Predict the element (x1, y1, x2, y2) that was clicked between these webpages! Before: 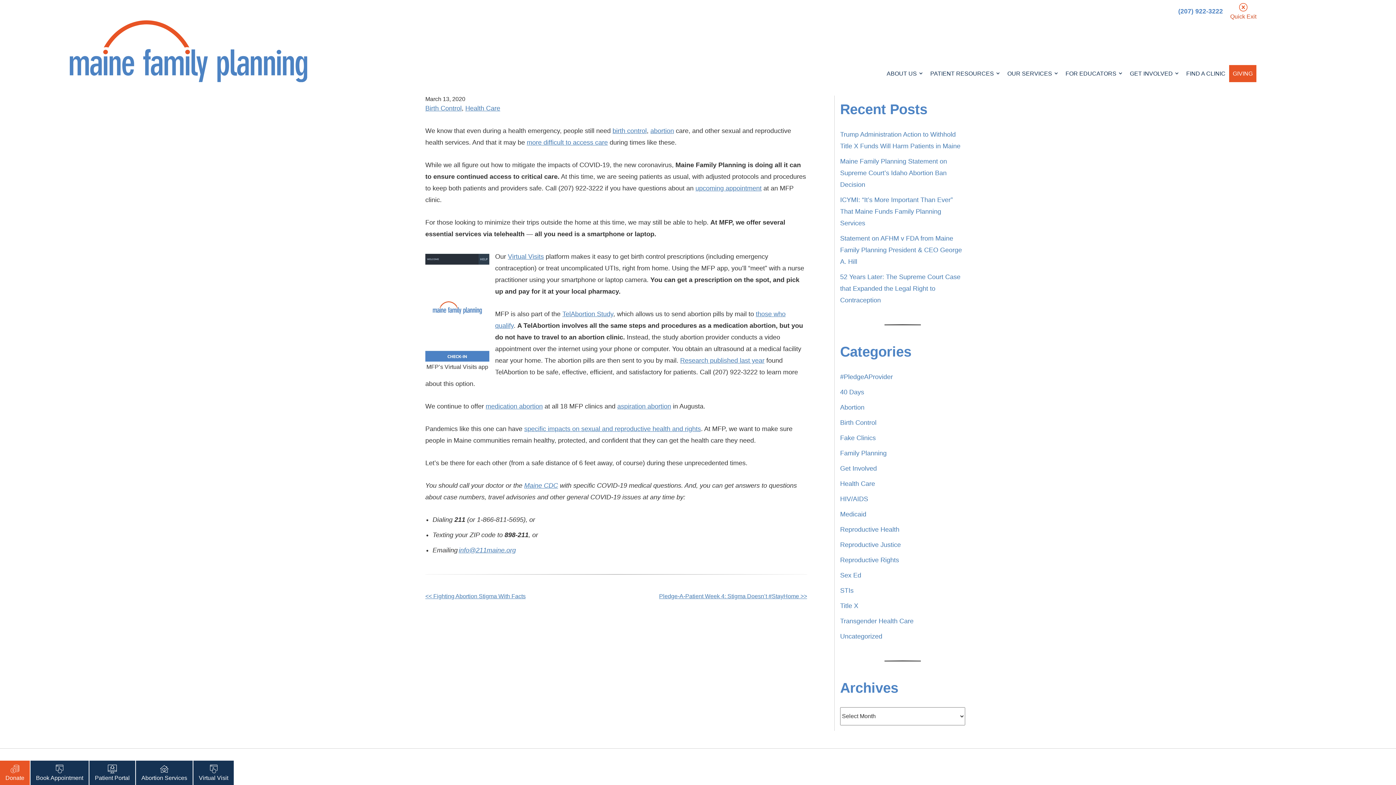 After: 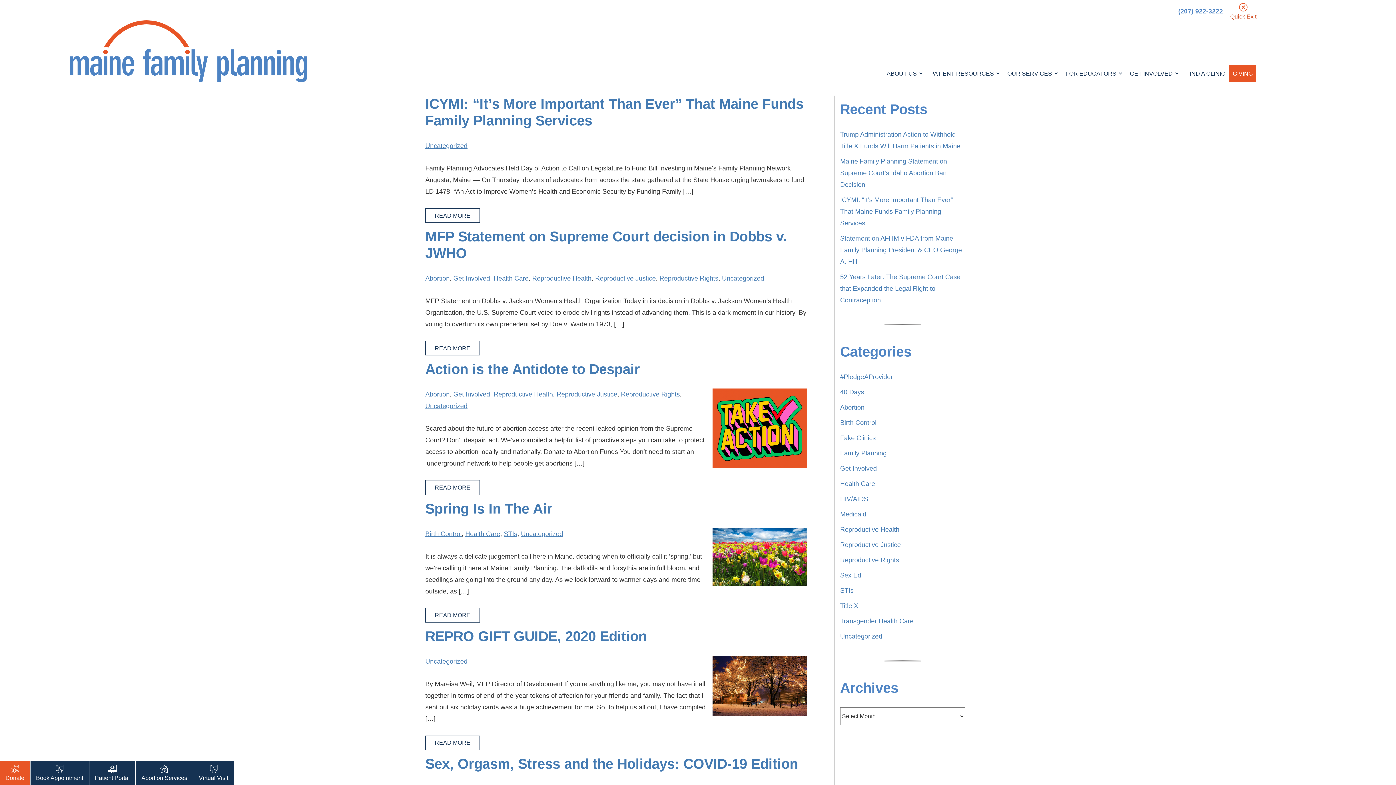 Action: label: Uncategorized bbox: (840, 633, 882, 640)